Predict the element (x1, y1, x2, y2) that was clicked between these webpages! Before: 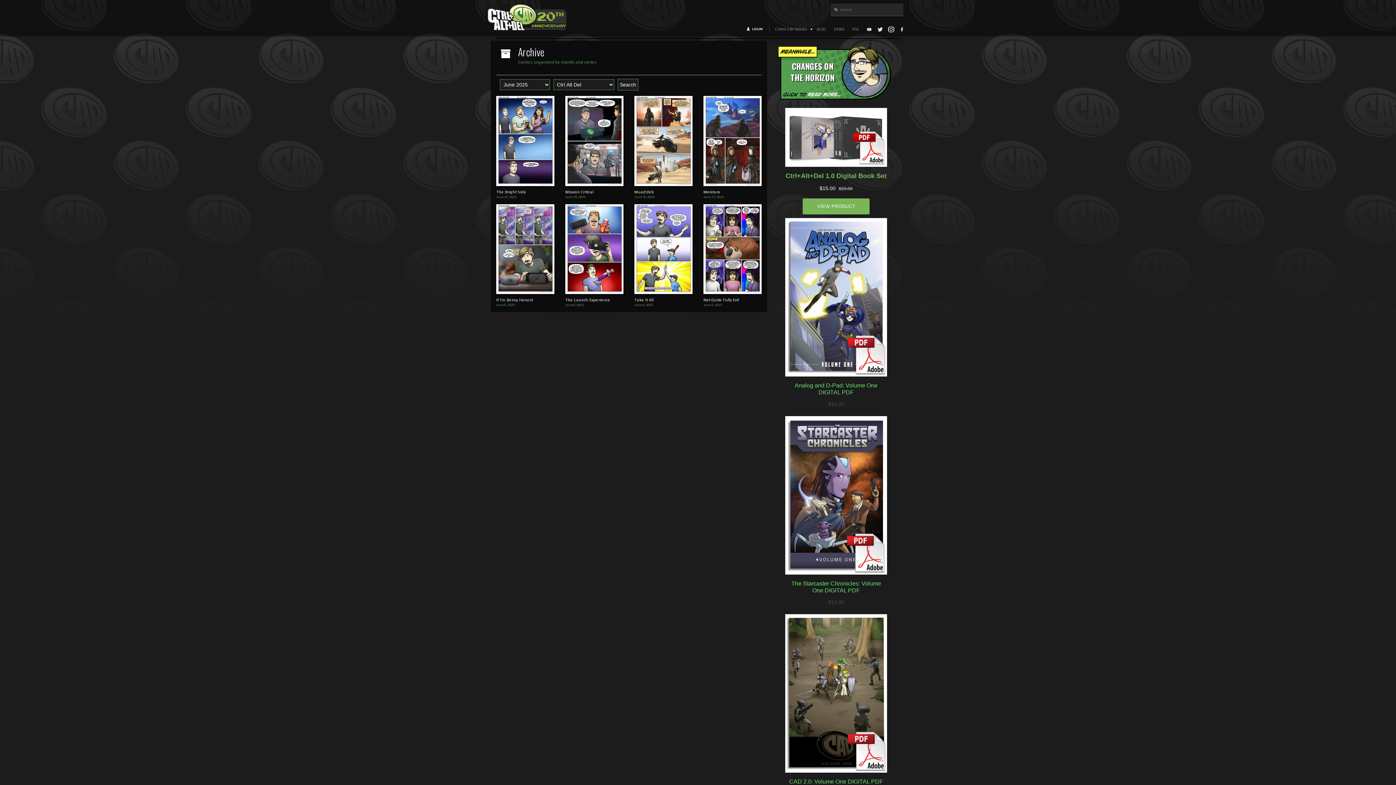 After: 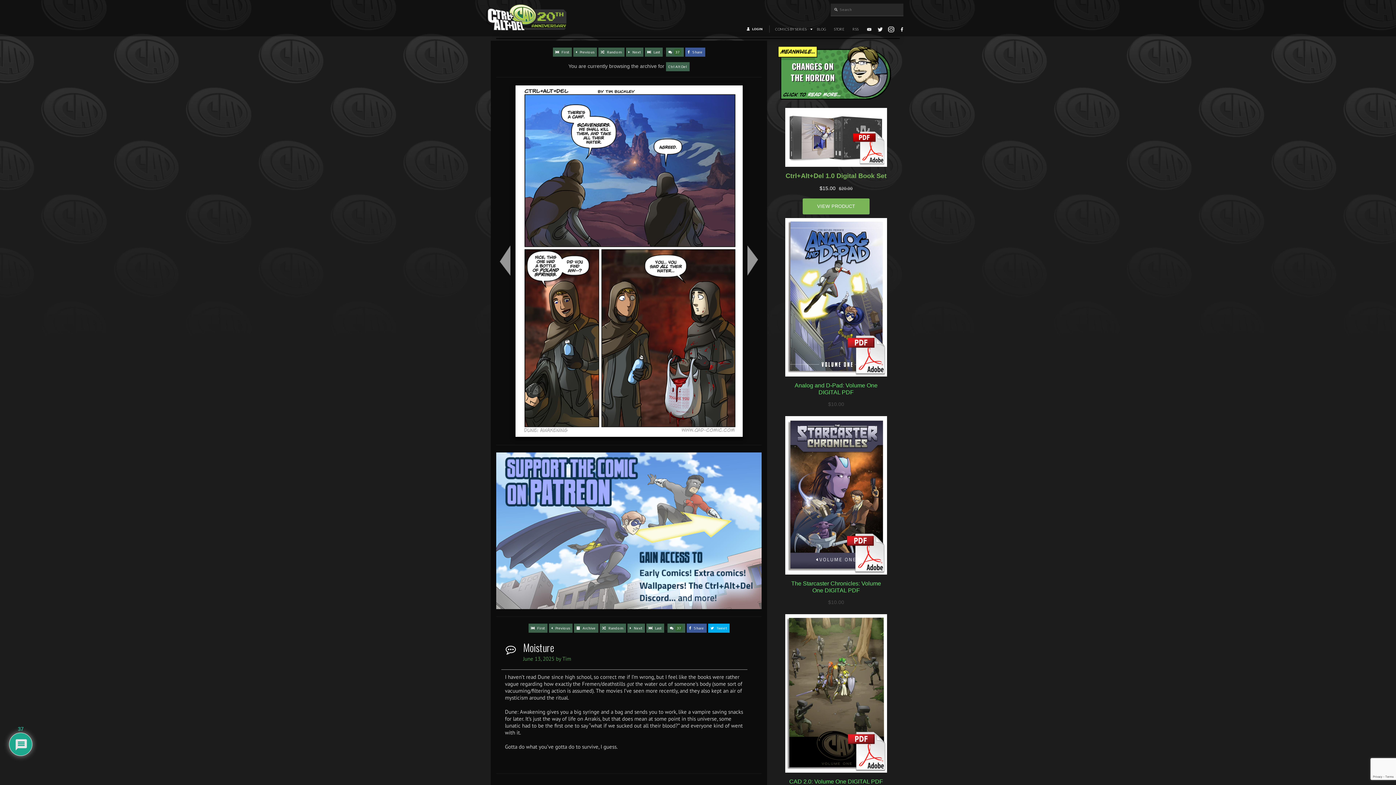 Action: bbox: (703, 96, 761, 186)